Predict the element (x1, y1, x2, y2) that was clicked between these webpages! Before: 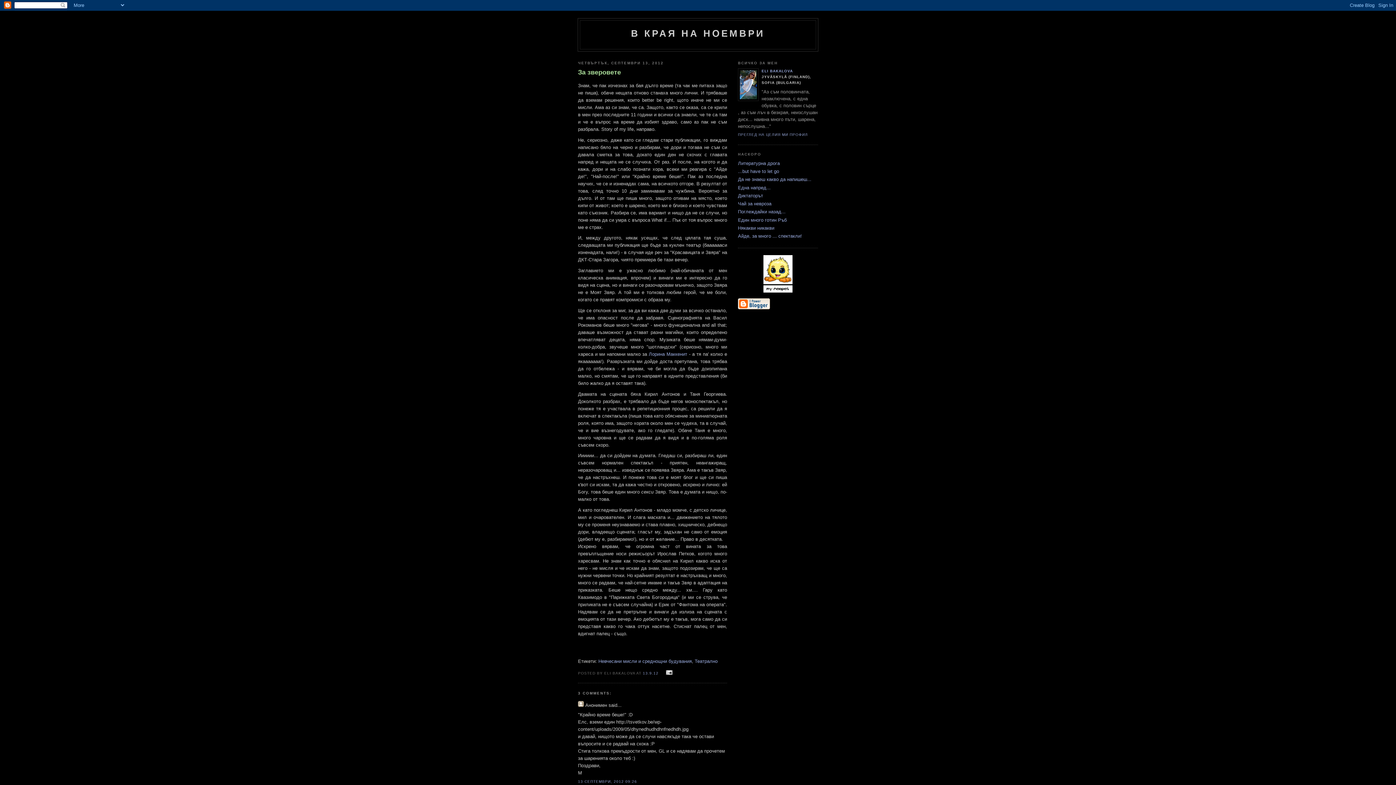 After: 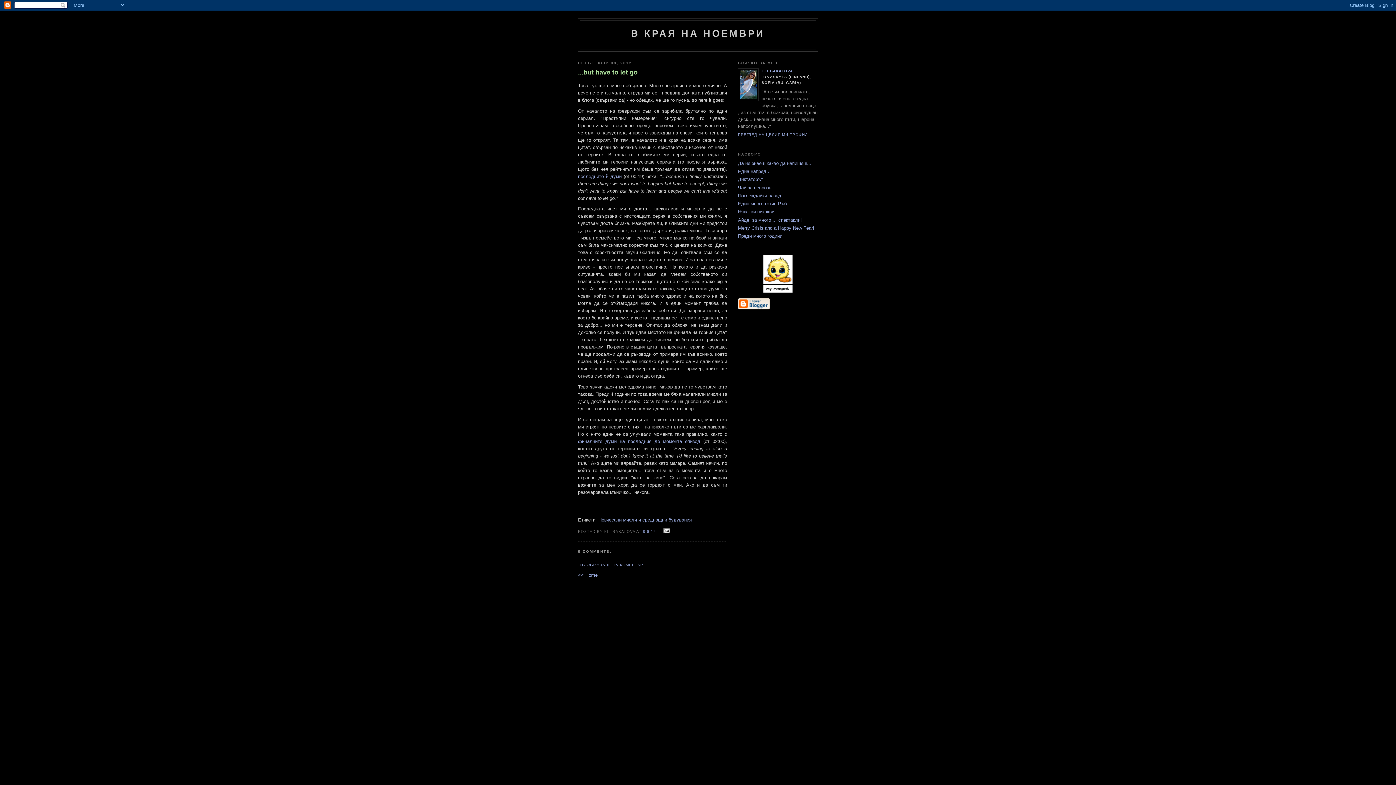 Action: bbox: (738, 168, 779, 174) label: ...but have to let go